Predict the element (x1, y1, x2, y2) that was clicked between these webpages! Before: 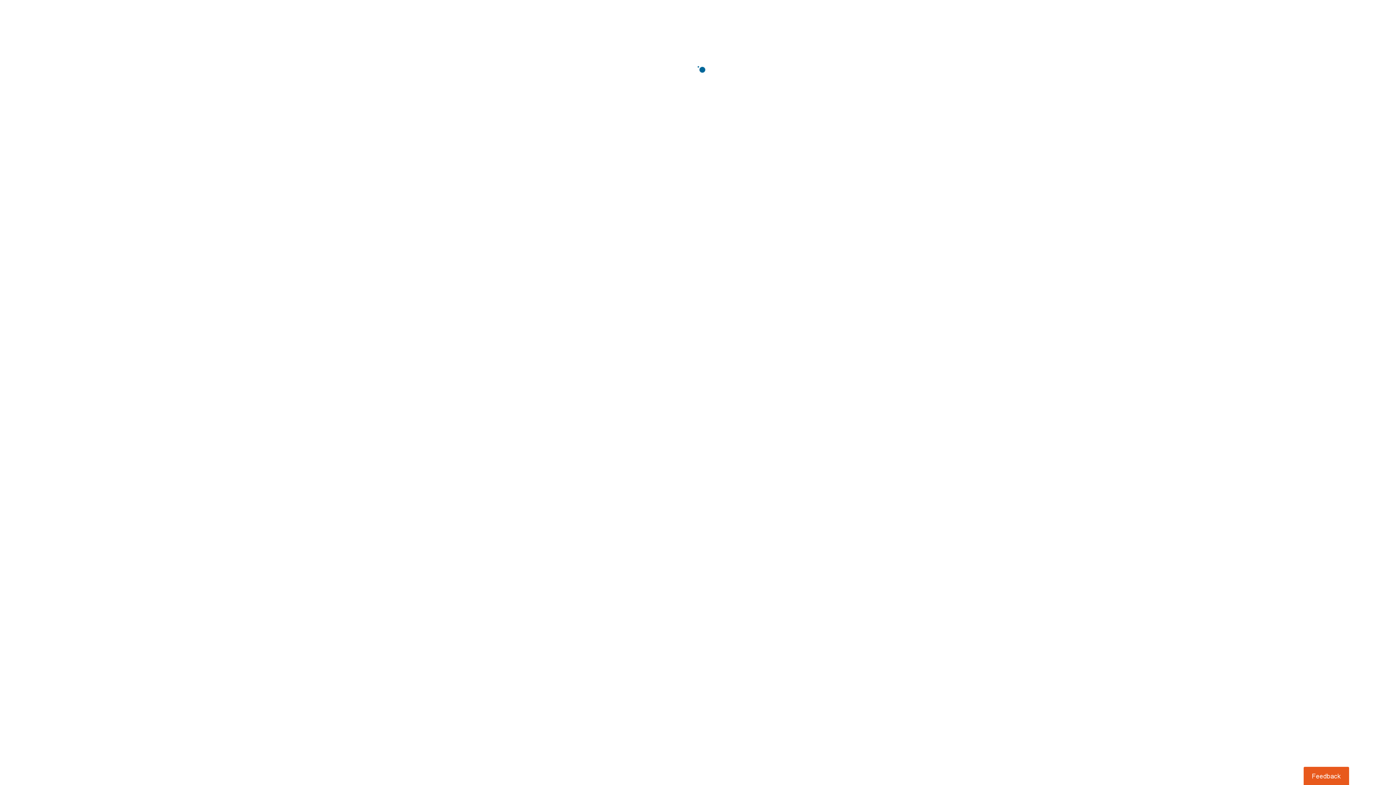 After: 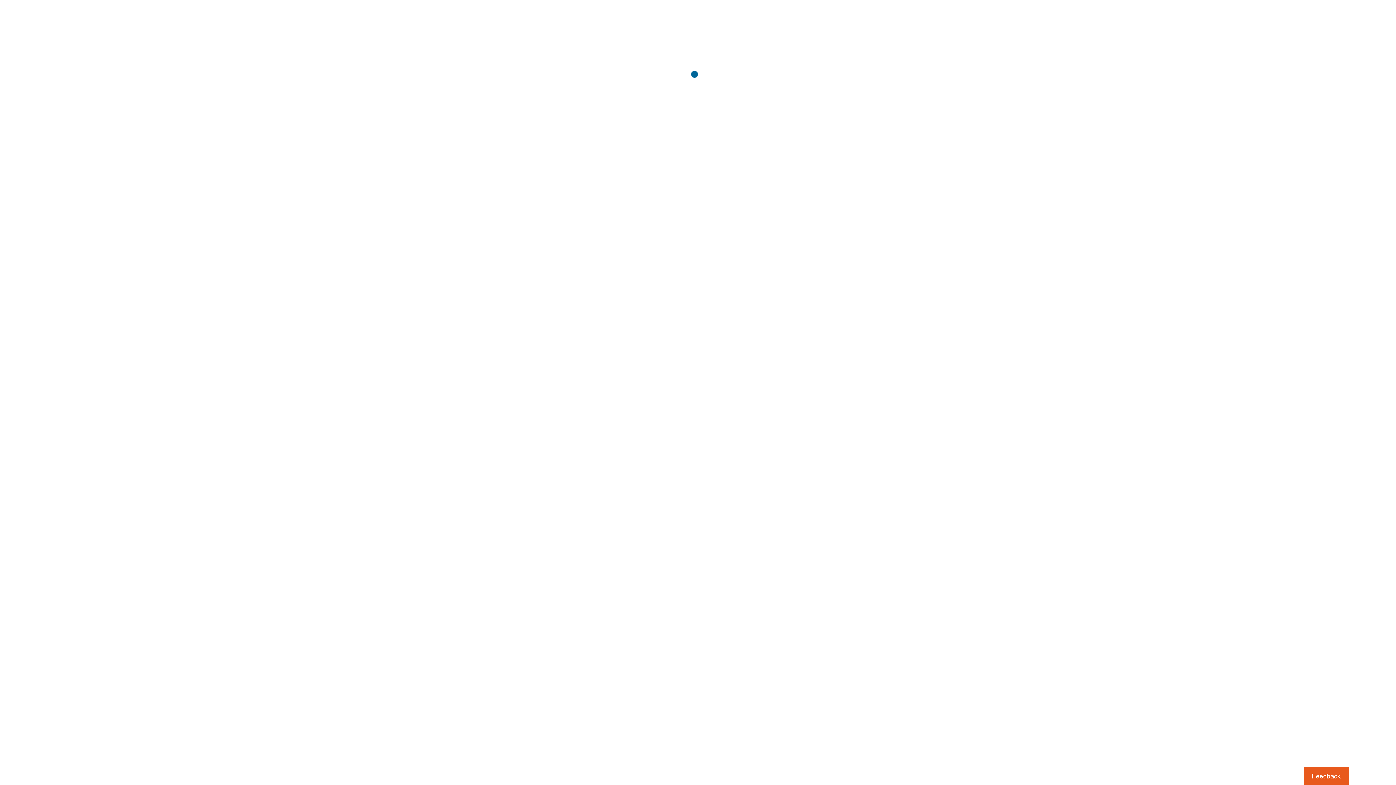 Action: label: Usabilla Feedback Button bbox: (1303, 767, 1349, 785)